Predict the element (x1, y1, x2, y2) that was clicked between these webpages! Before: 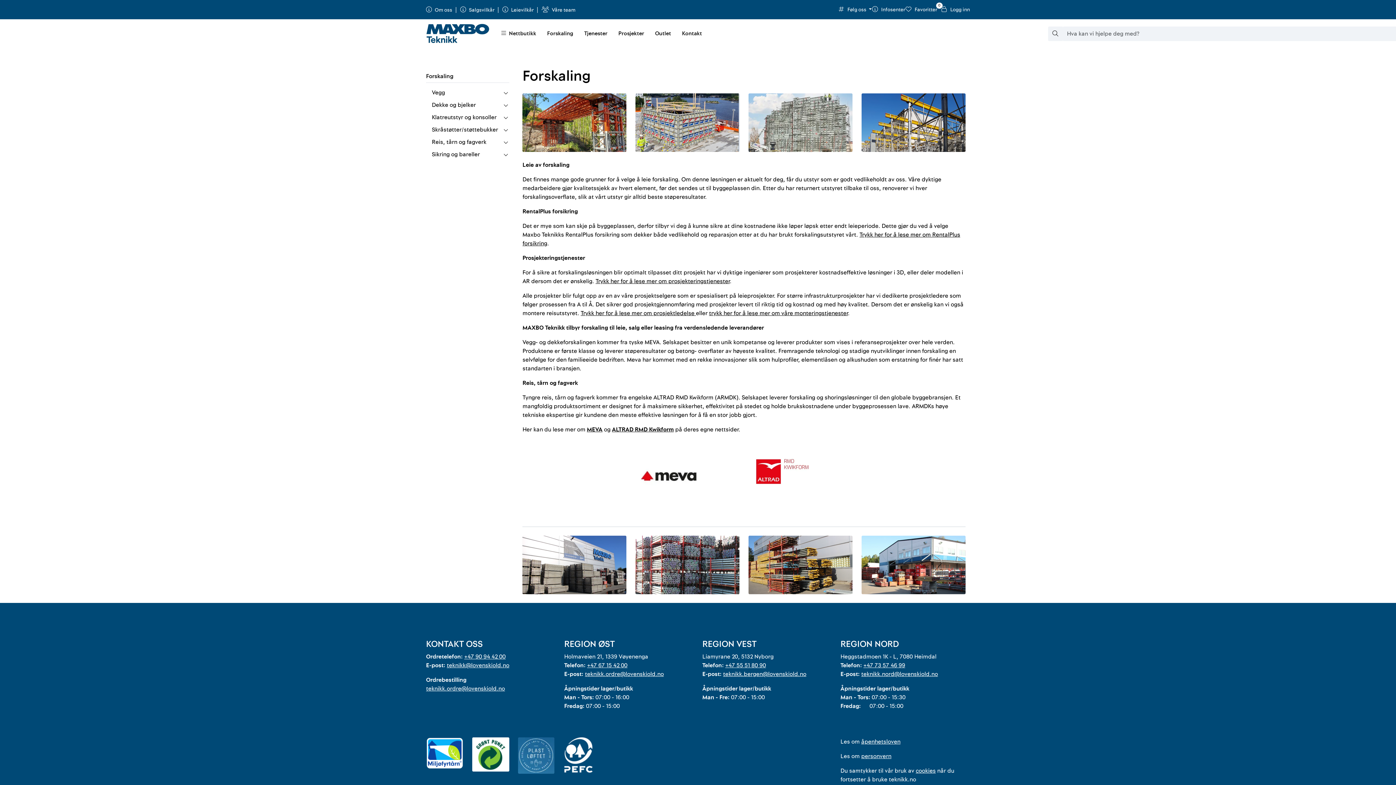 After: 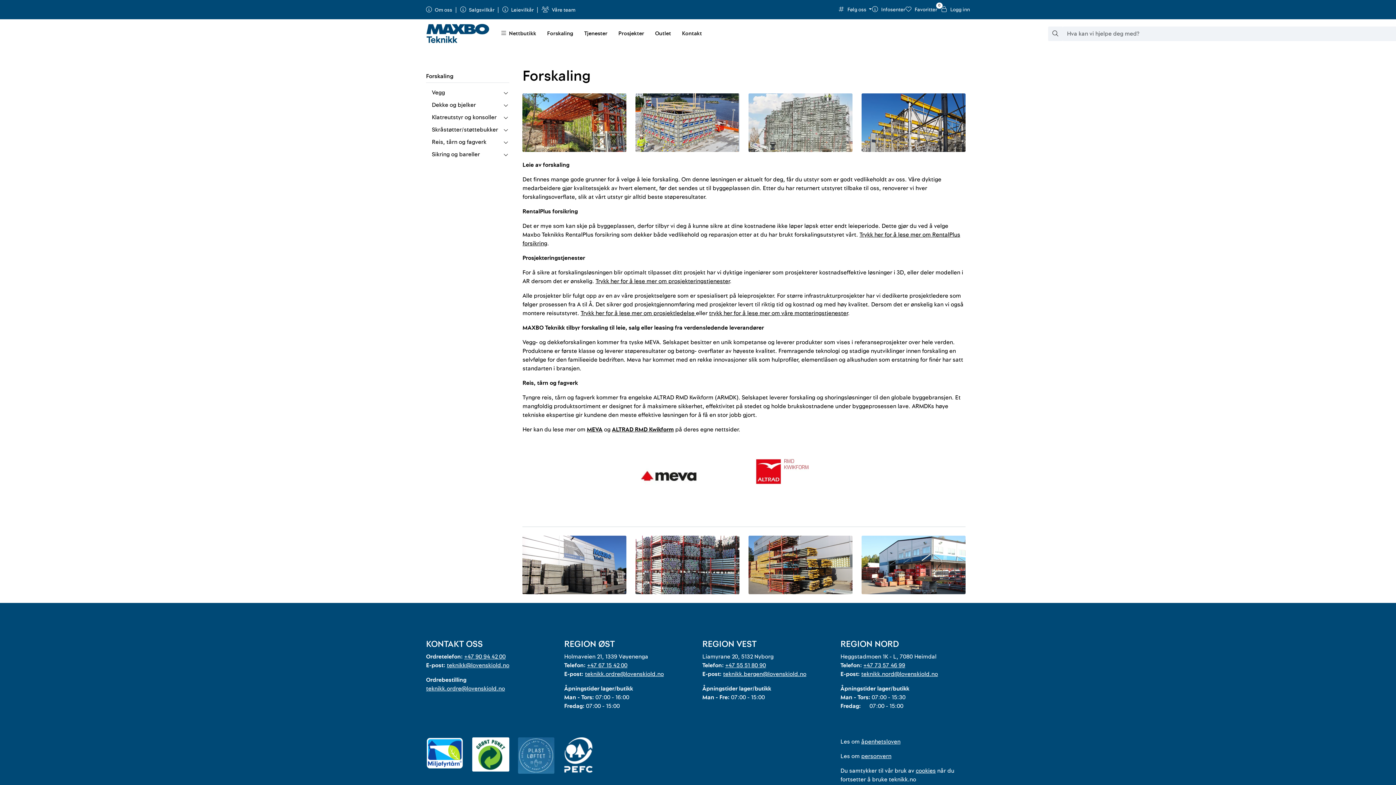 Action: label: teknikk.ordre@lovenskiold.no bbox: (426, 684, 505, 692)